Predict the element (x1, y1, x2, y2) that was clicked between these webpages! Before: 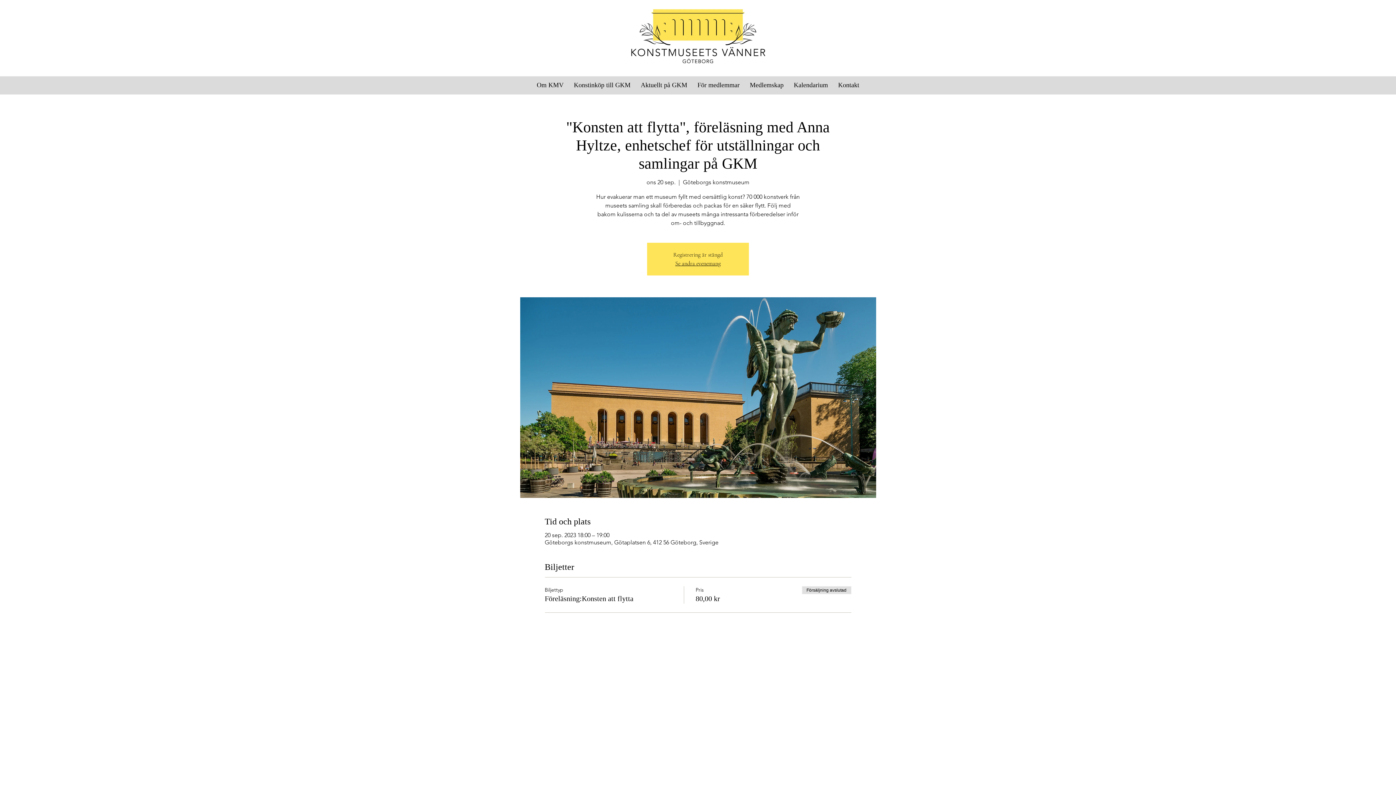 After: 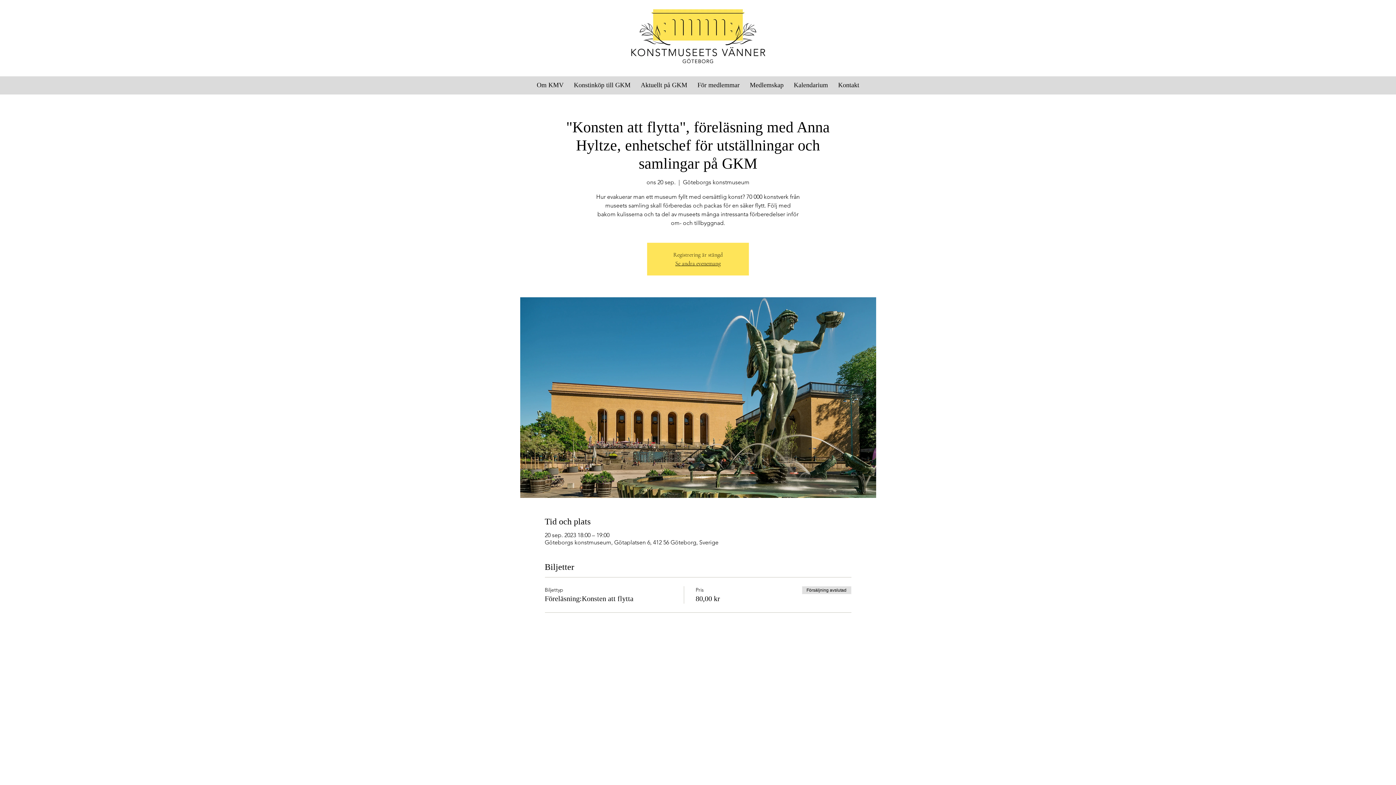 Action: bbox: (694, 77, 743, 92) label: För medlemmar